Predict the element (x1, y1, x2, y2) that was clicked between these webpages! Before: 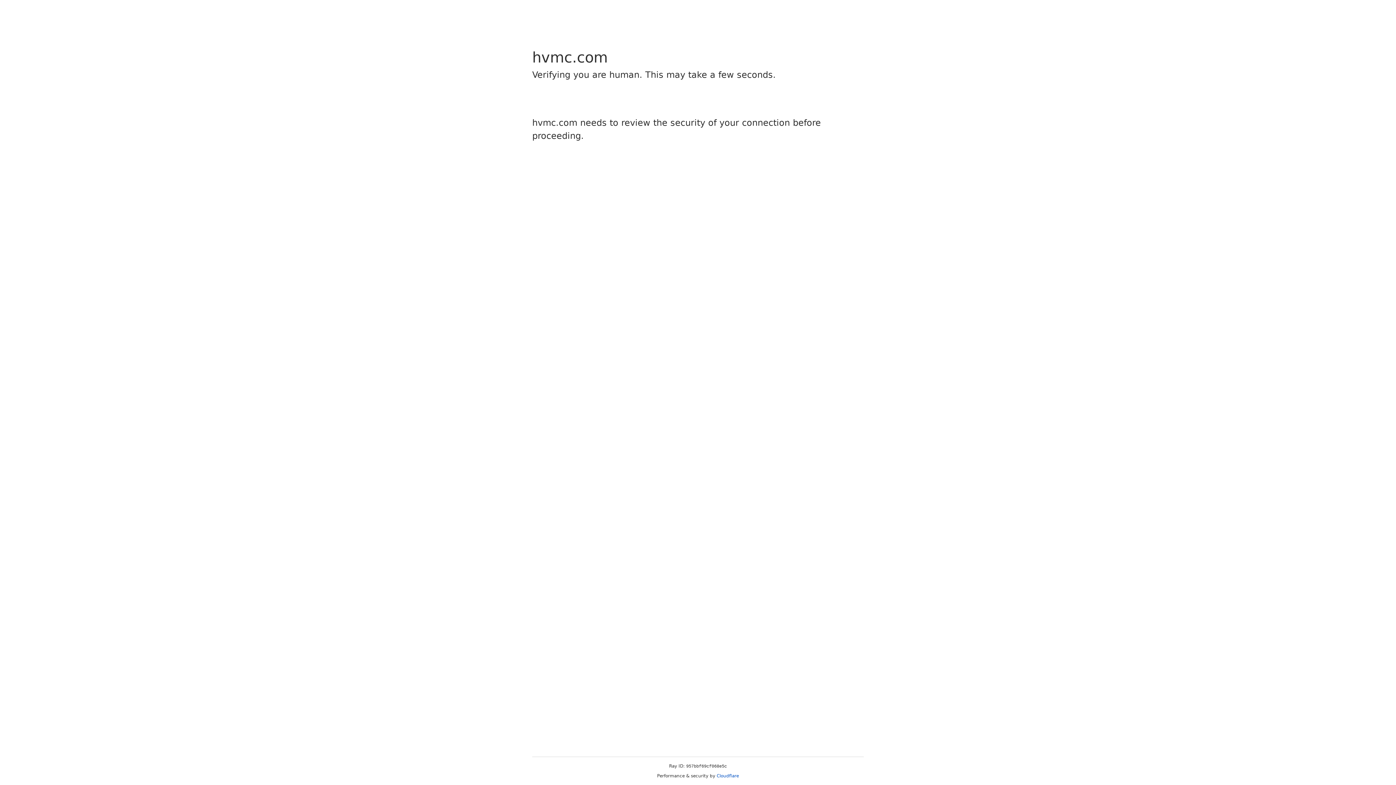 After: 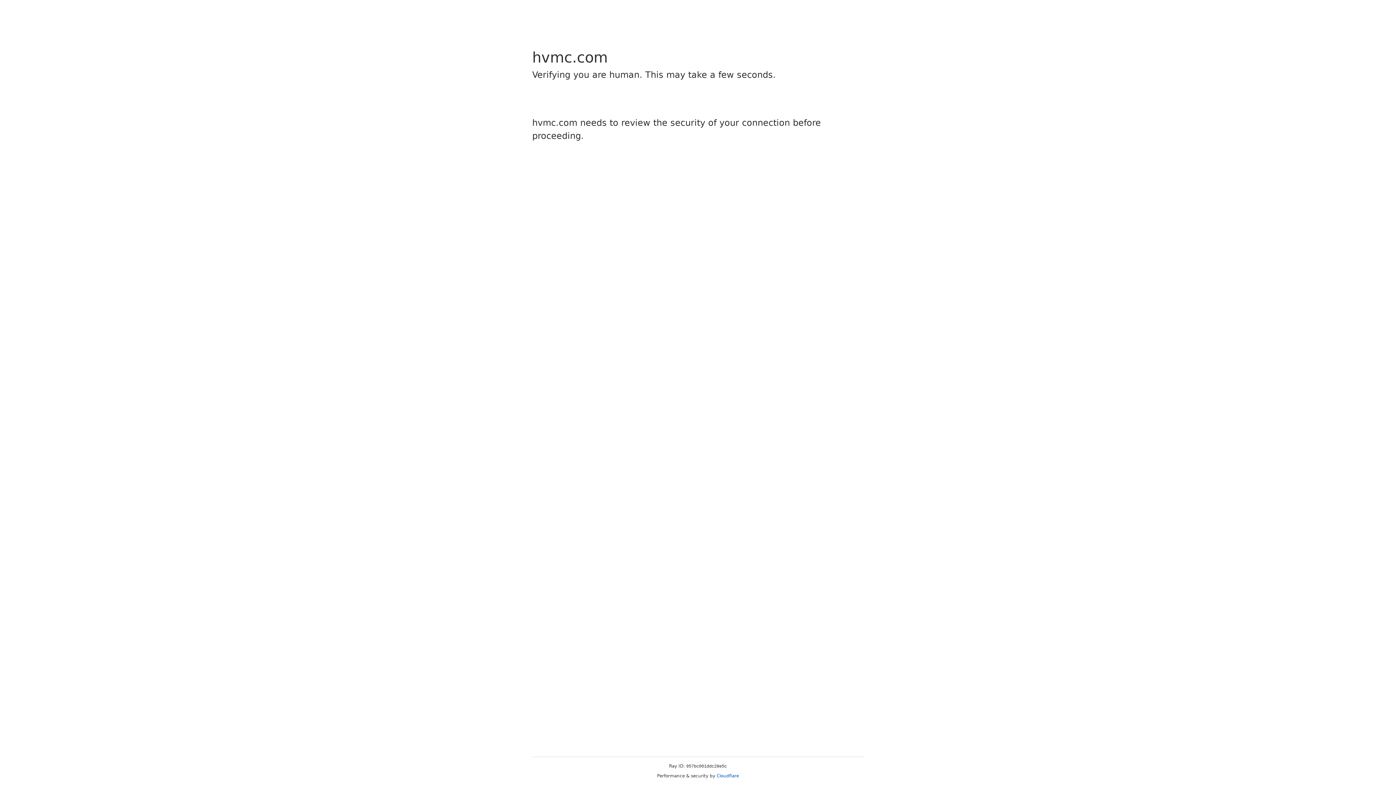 Action: bbox: (716, 773, 739, 778) label: Cloudflare